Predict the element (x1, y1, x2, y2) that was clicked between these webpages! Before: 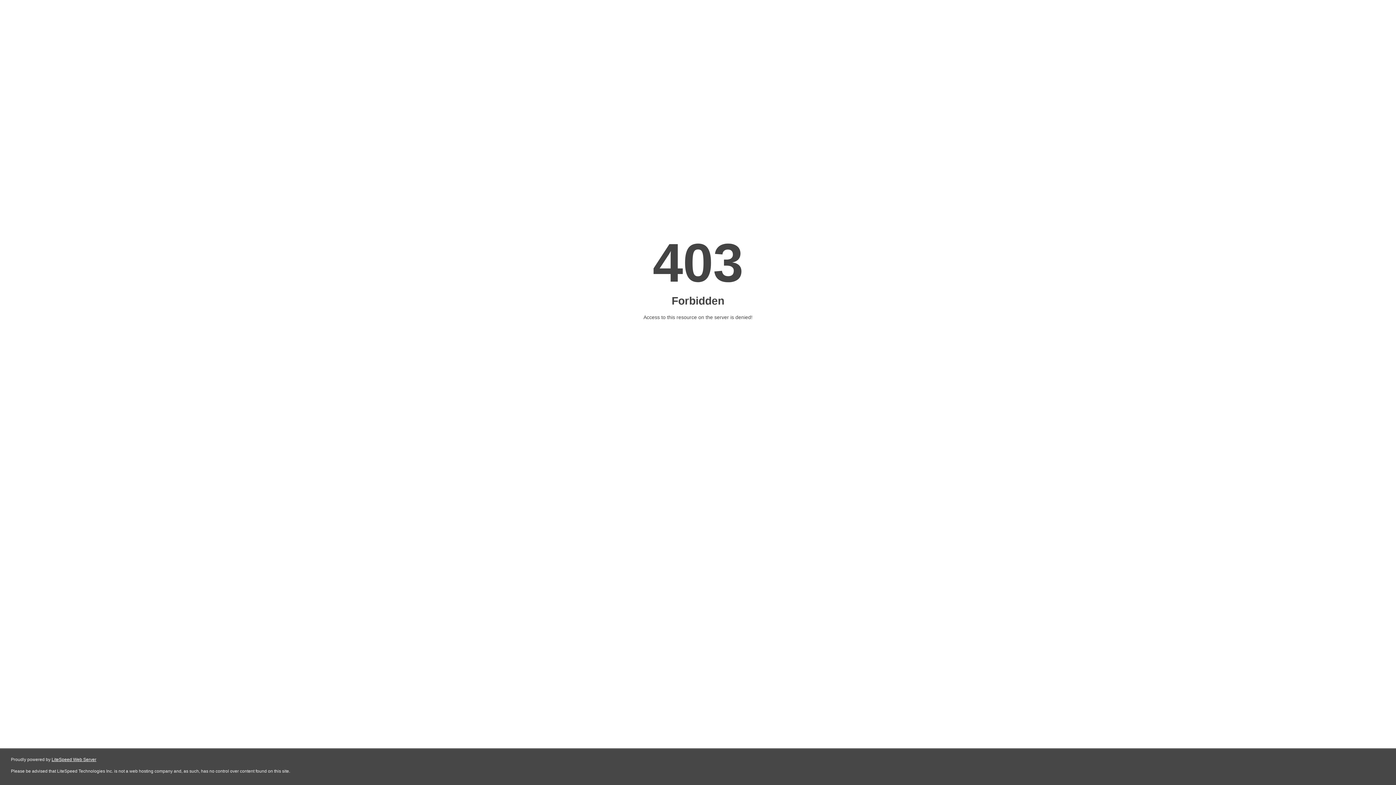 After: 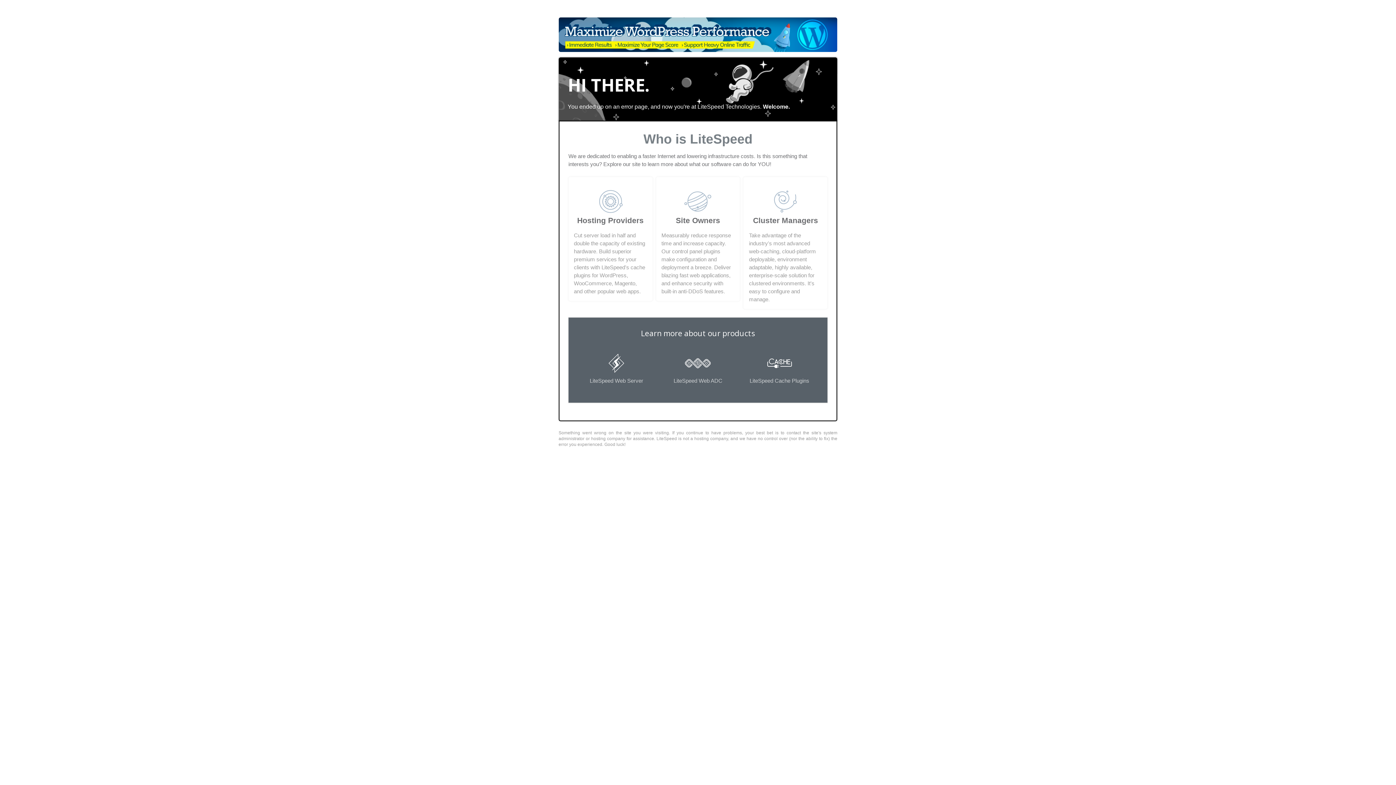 Action: bbox: (51, 757, 96, 762) label: LiteSpeed Web Server